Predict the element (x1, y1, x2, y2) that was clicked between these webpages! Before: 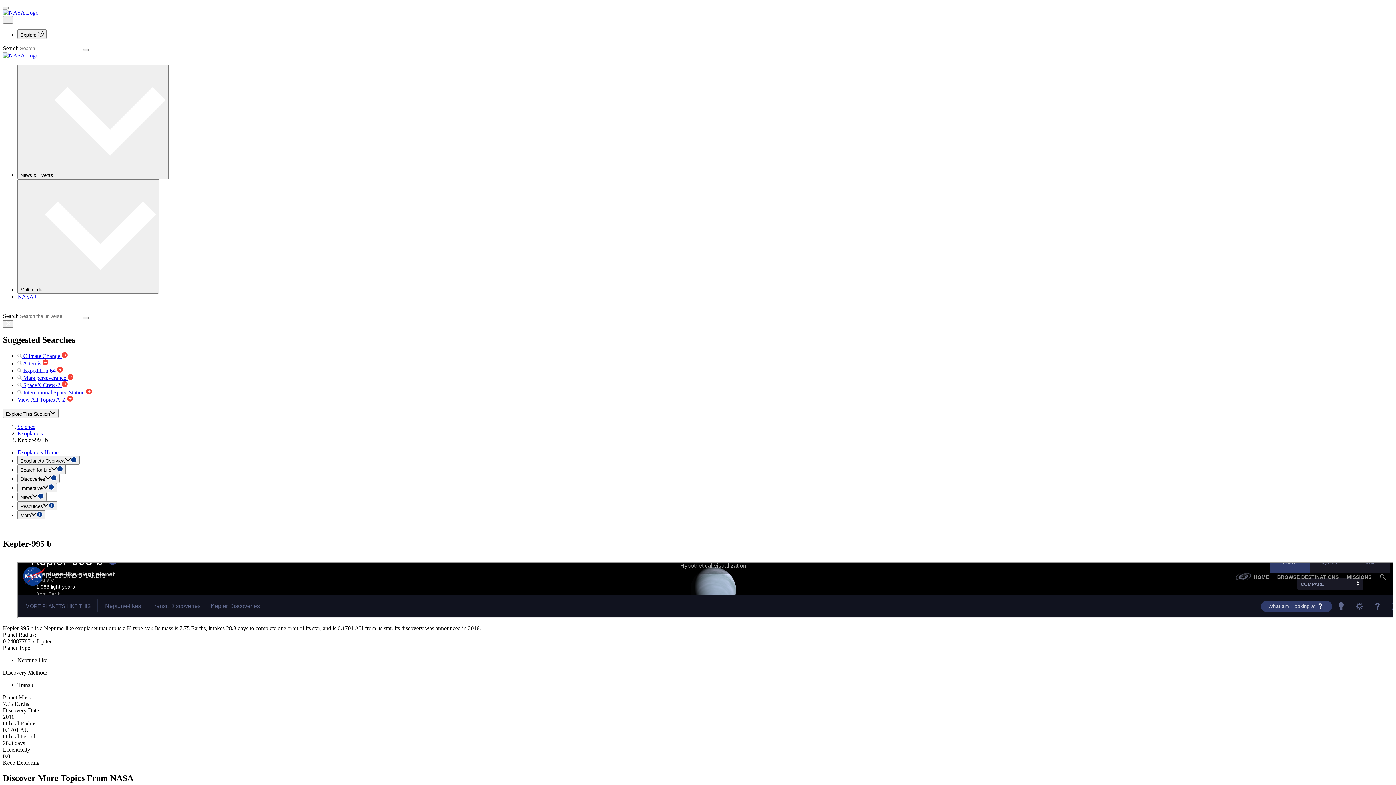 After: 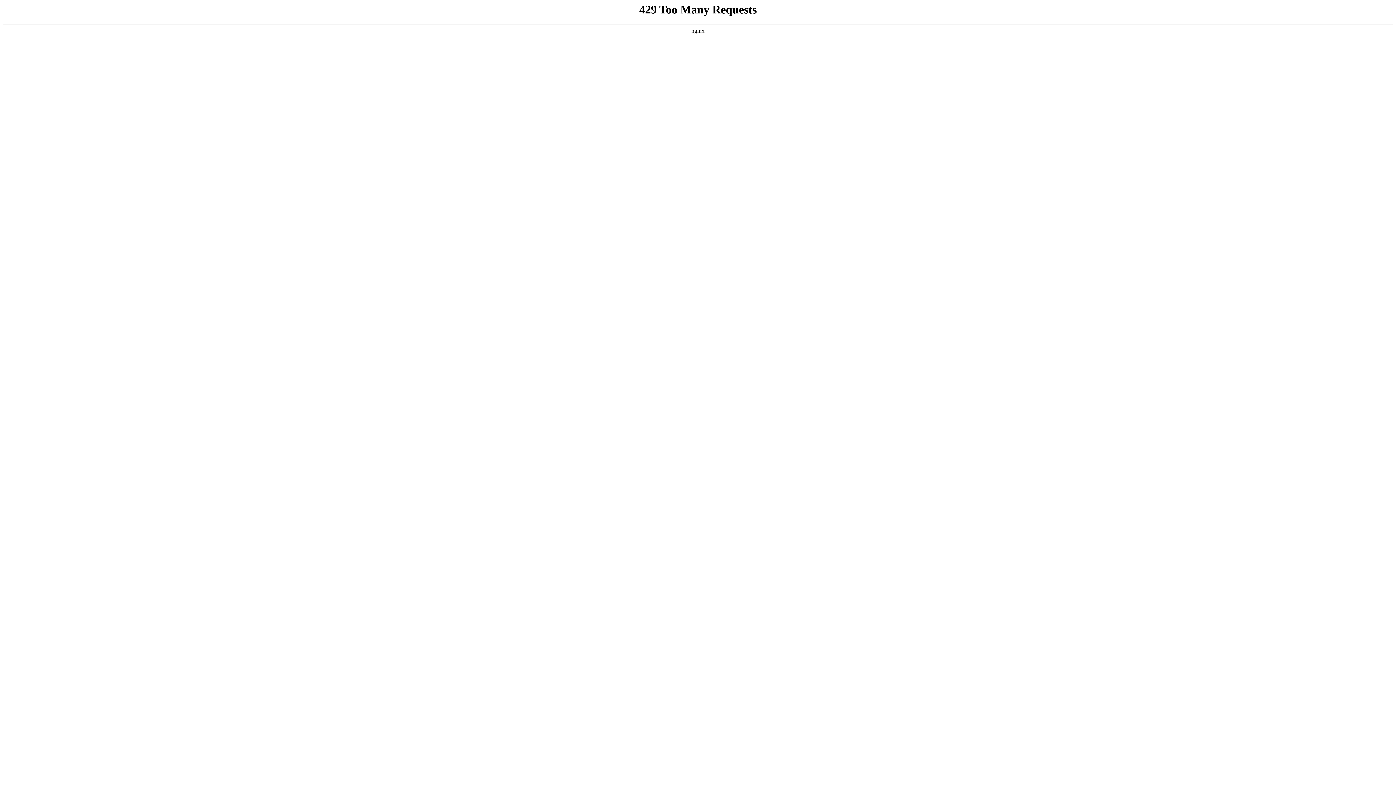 Action: label: NASA+ bbox: (17, 293, 37, 300)